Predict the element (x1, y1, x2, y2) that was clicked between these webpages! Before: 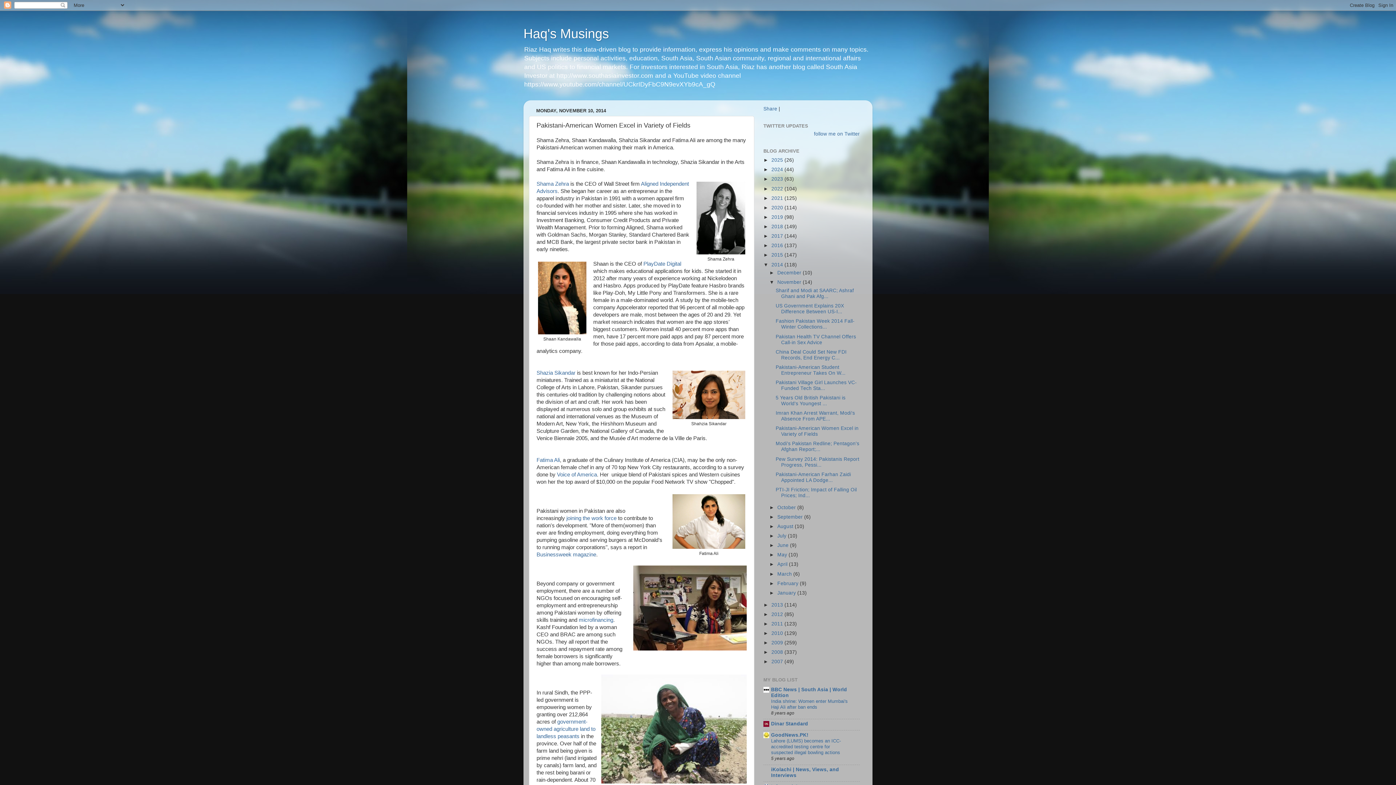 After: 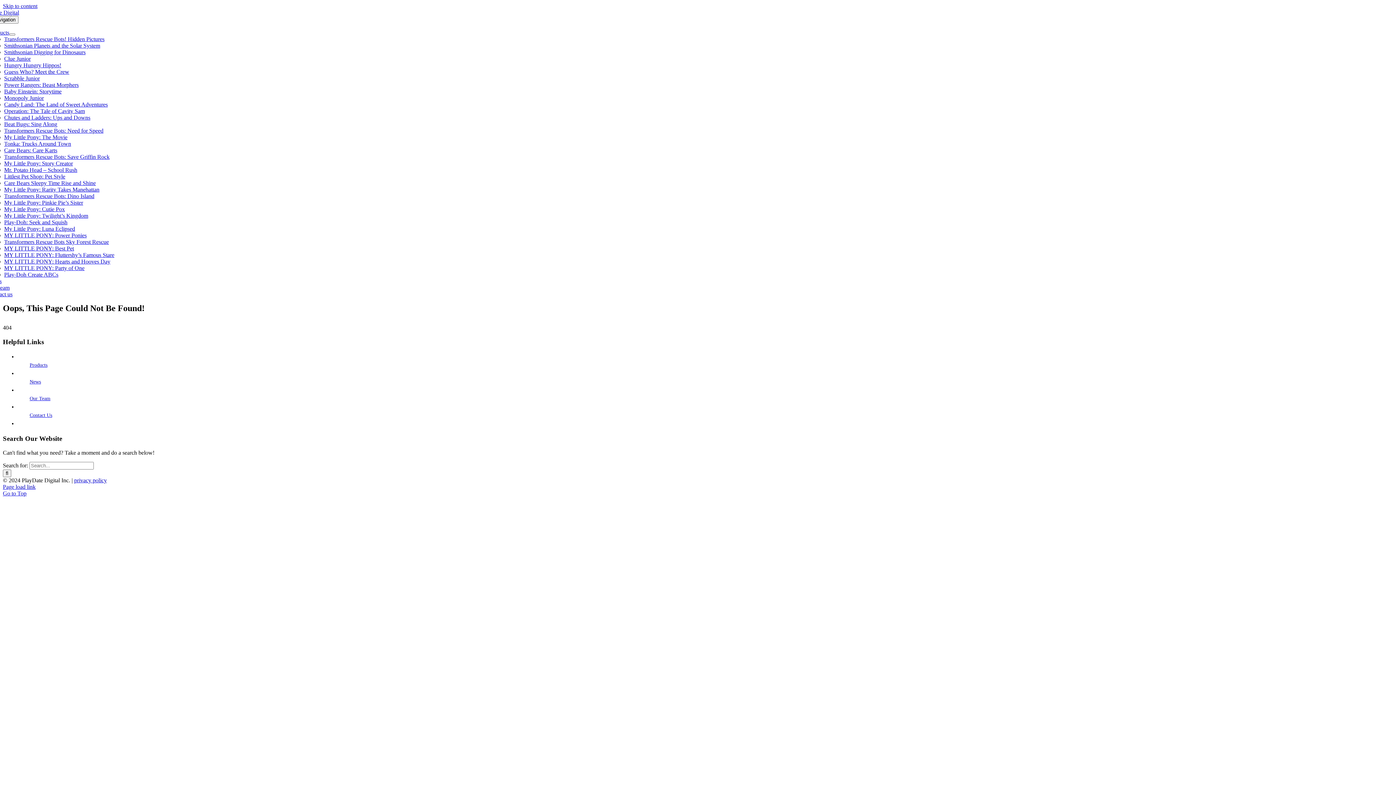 Action: label: PlayDate Digital bbox: (643, 261, 681, 266)